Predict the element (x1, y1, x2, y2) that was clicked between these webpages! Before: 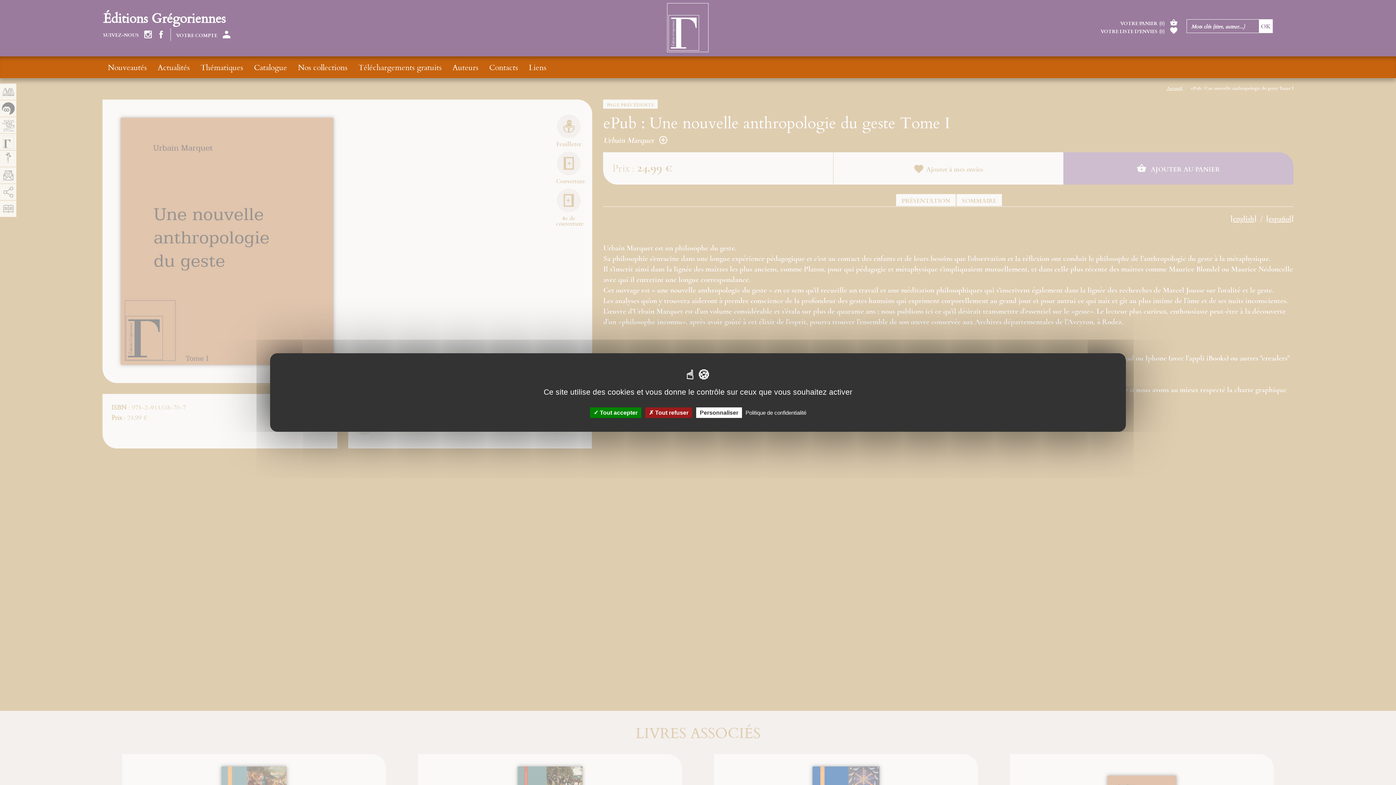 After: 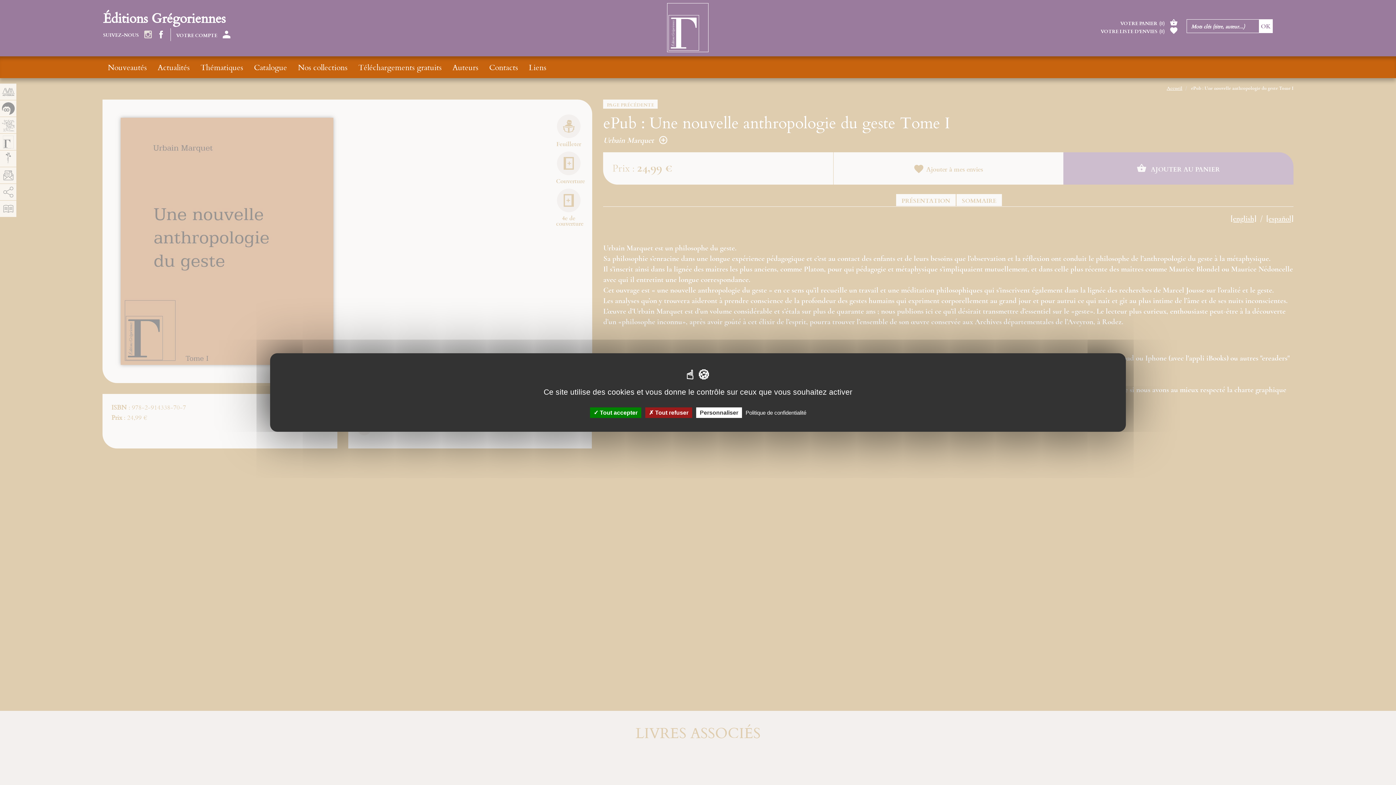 Action: bbox: (144, 28, 151, 40)